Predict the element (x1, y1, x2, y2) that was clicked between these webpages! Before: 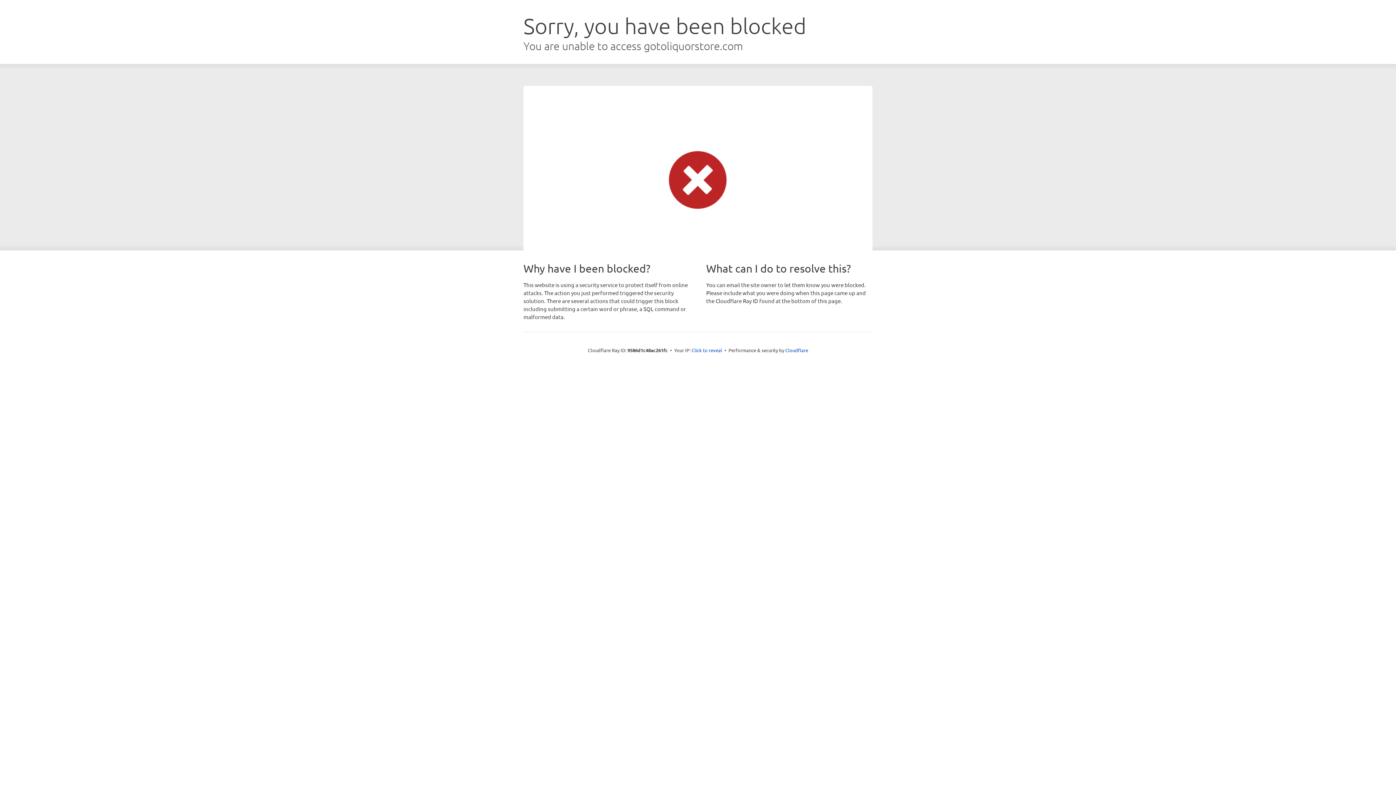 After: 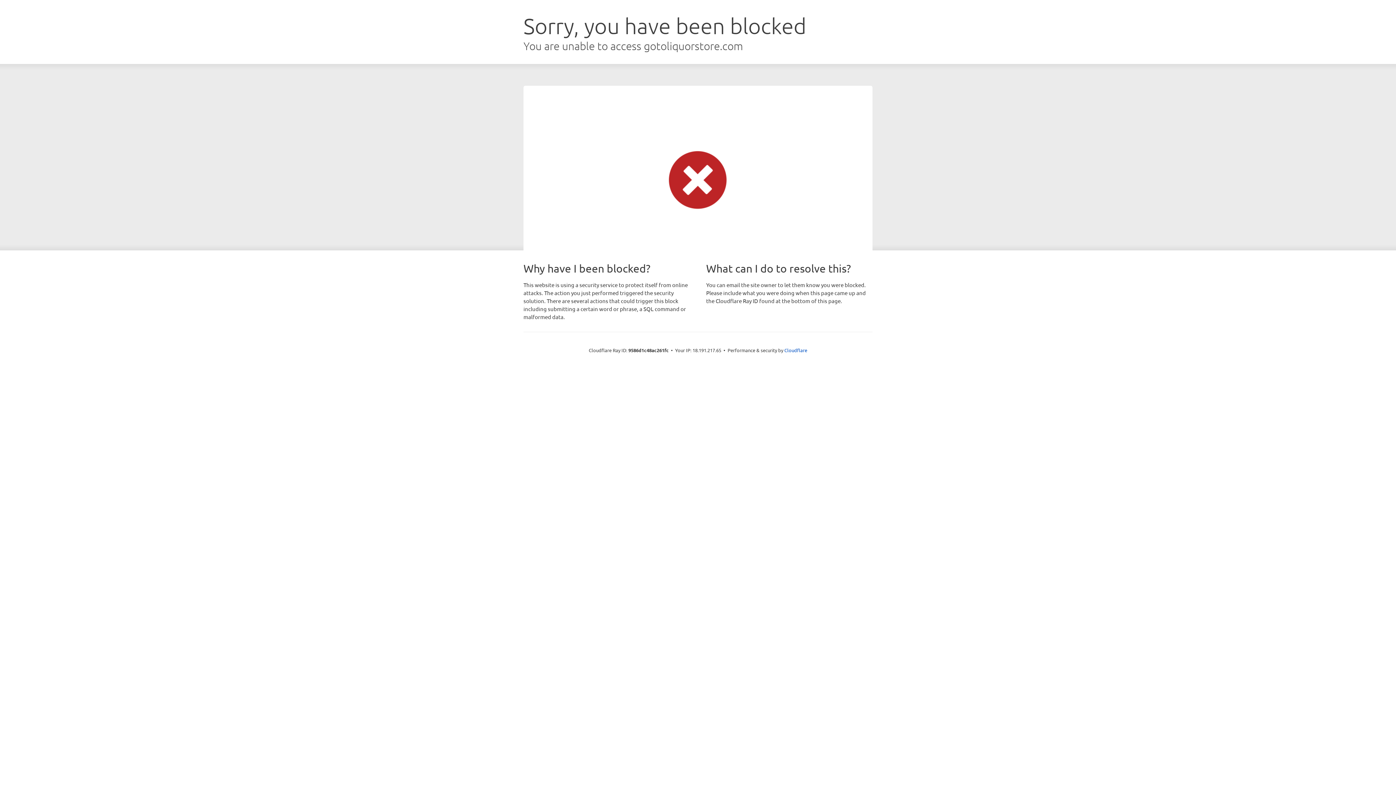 Action: bbox: (691, 346, 722, 353) label: Click to reveal